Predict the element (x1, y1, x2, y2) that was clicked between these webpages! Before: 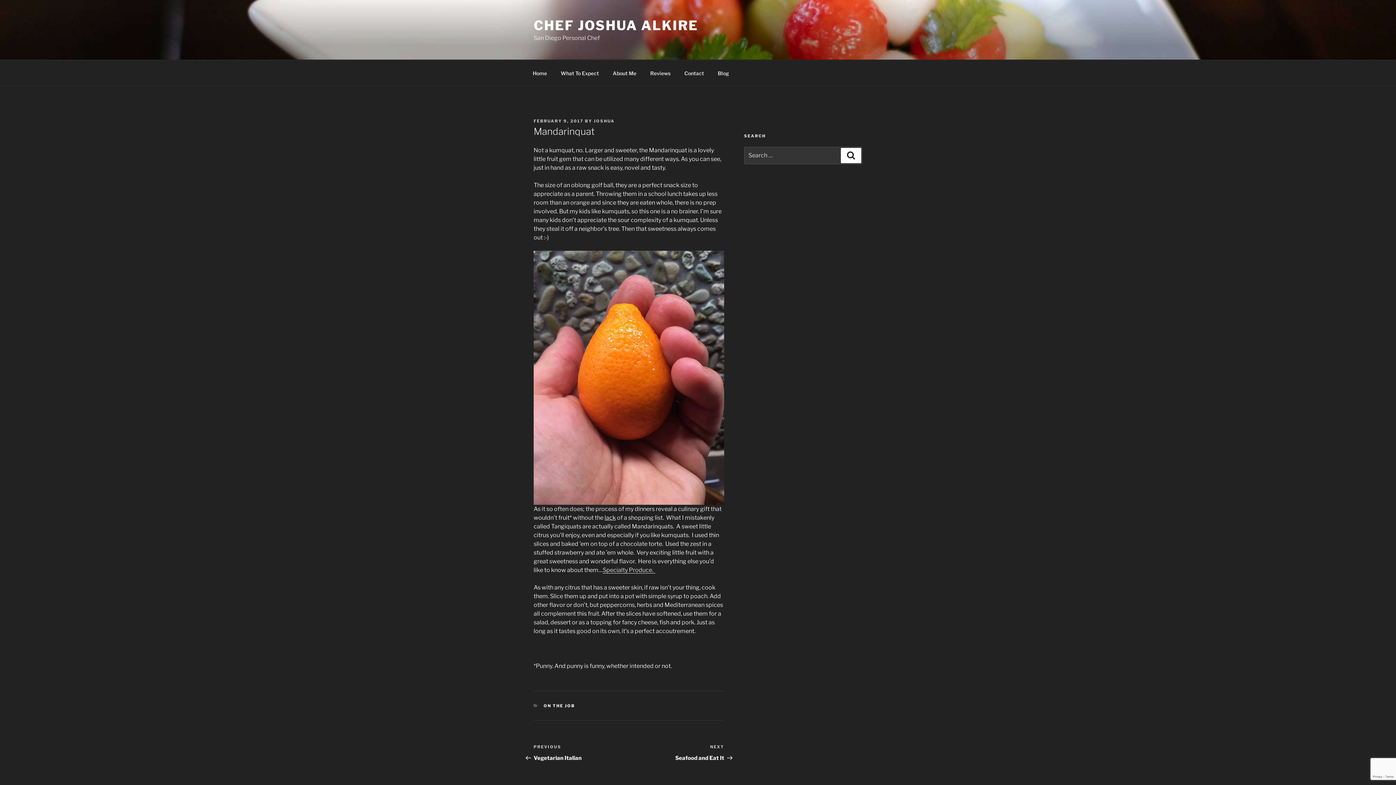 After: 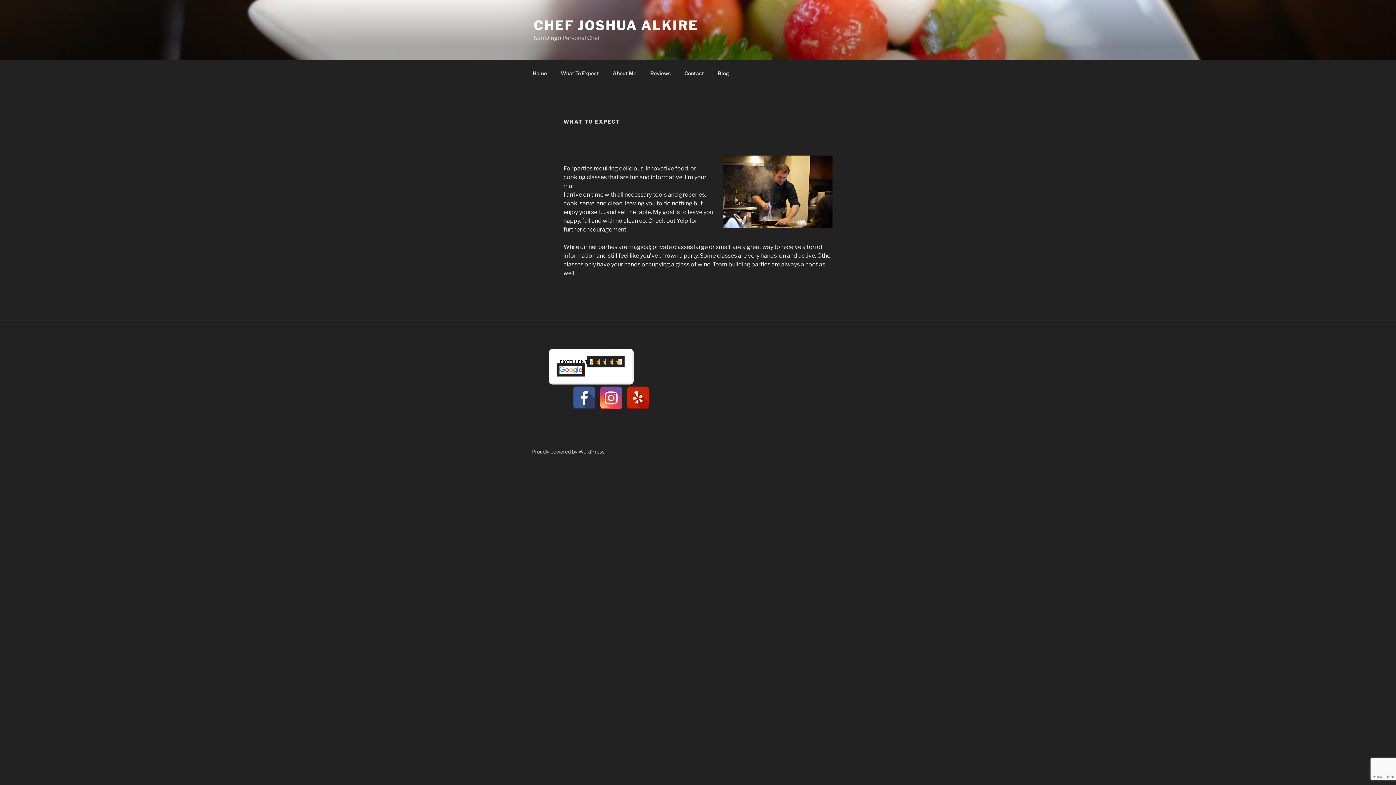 Action: bbox: (554, 64, 605, 82) label: What To Expect